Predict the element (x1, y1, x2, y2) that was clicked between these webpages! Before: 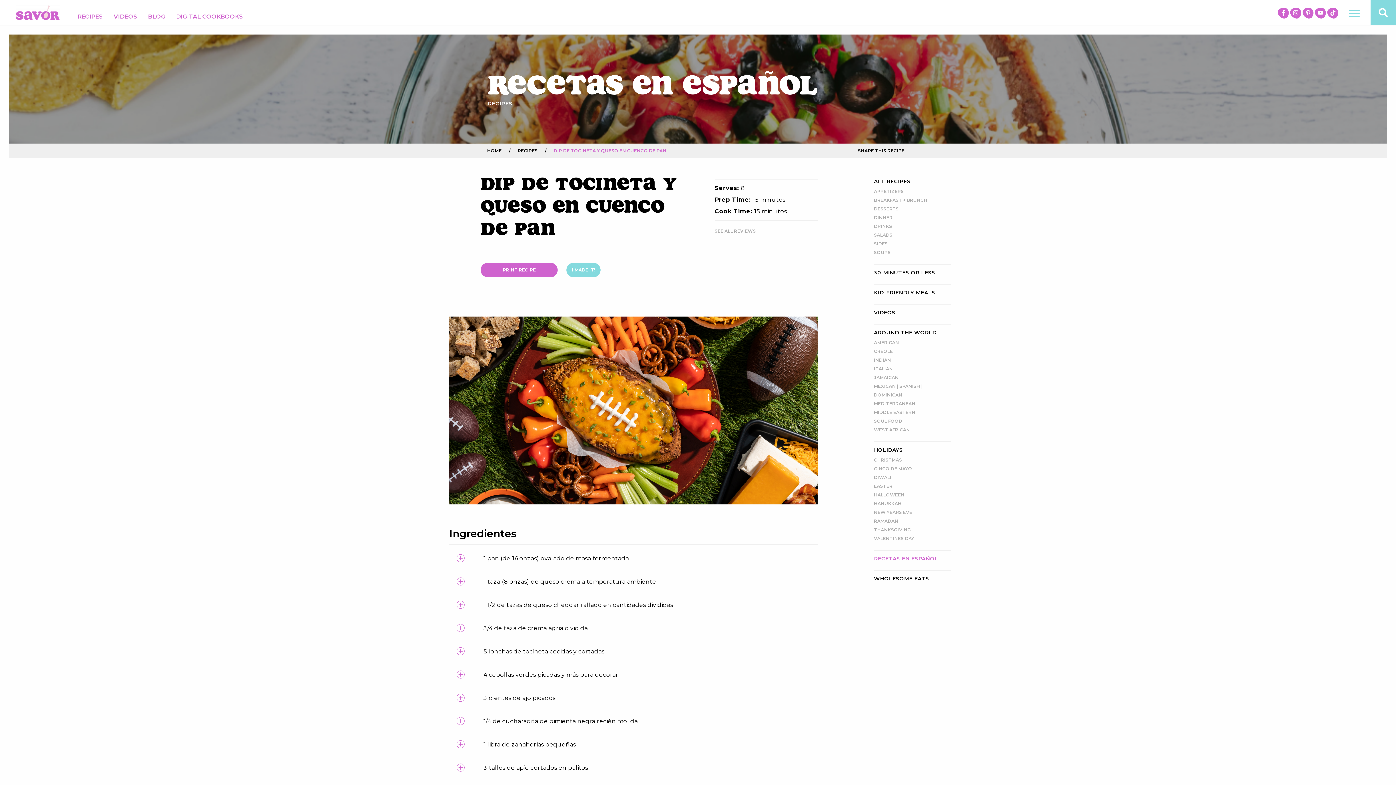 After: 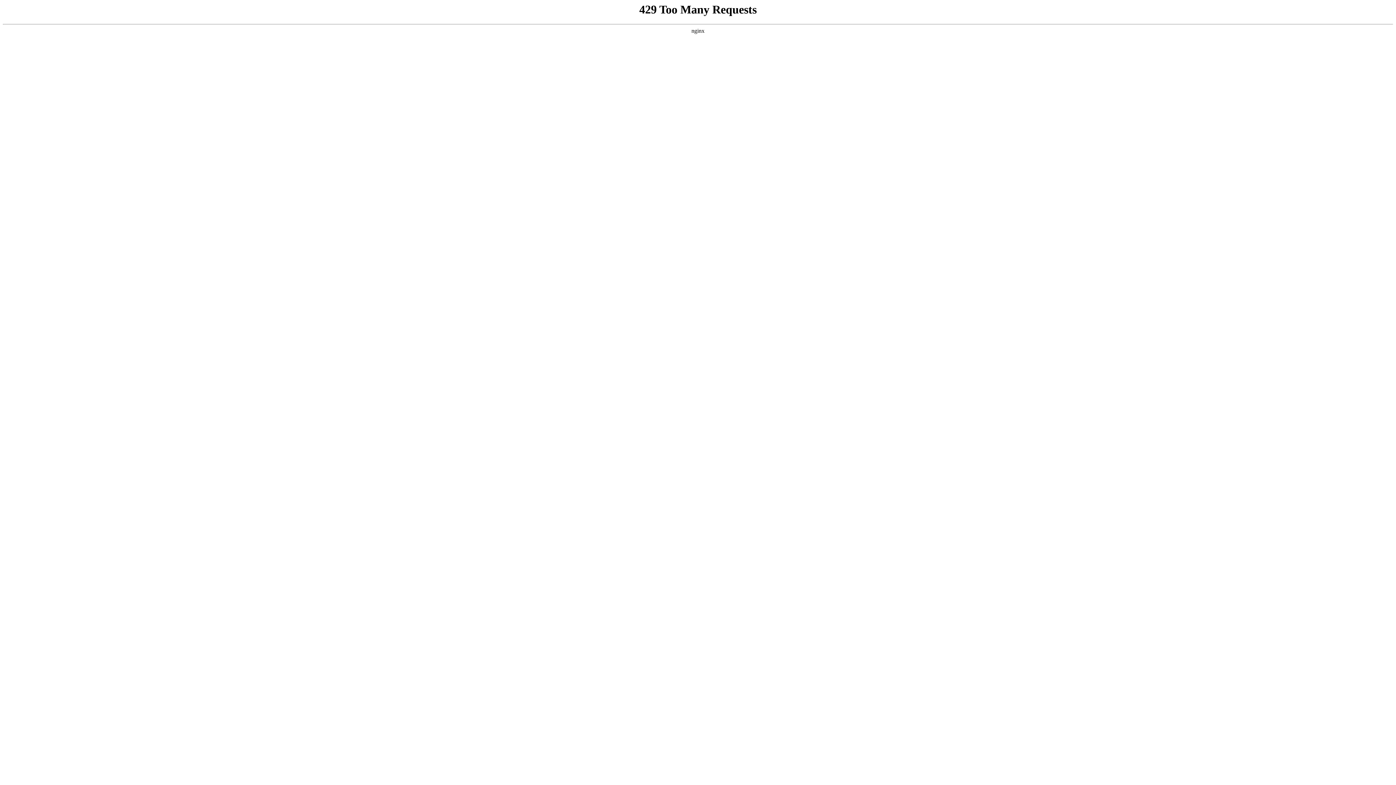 Action: label: ALL RECIPES bbox: (874, 178, 910, 184)